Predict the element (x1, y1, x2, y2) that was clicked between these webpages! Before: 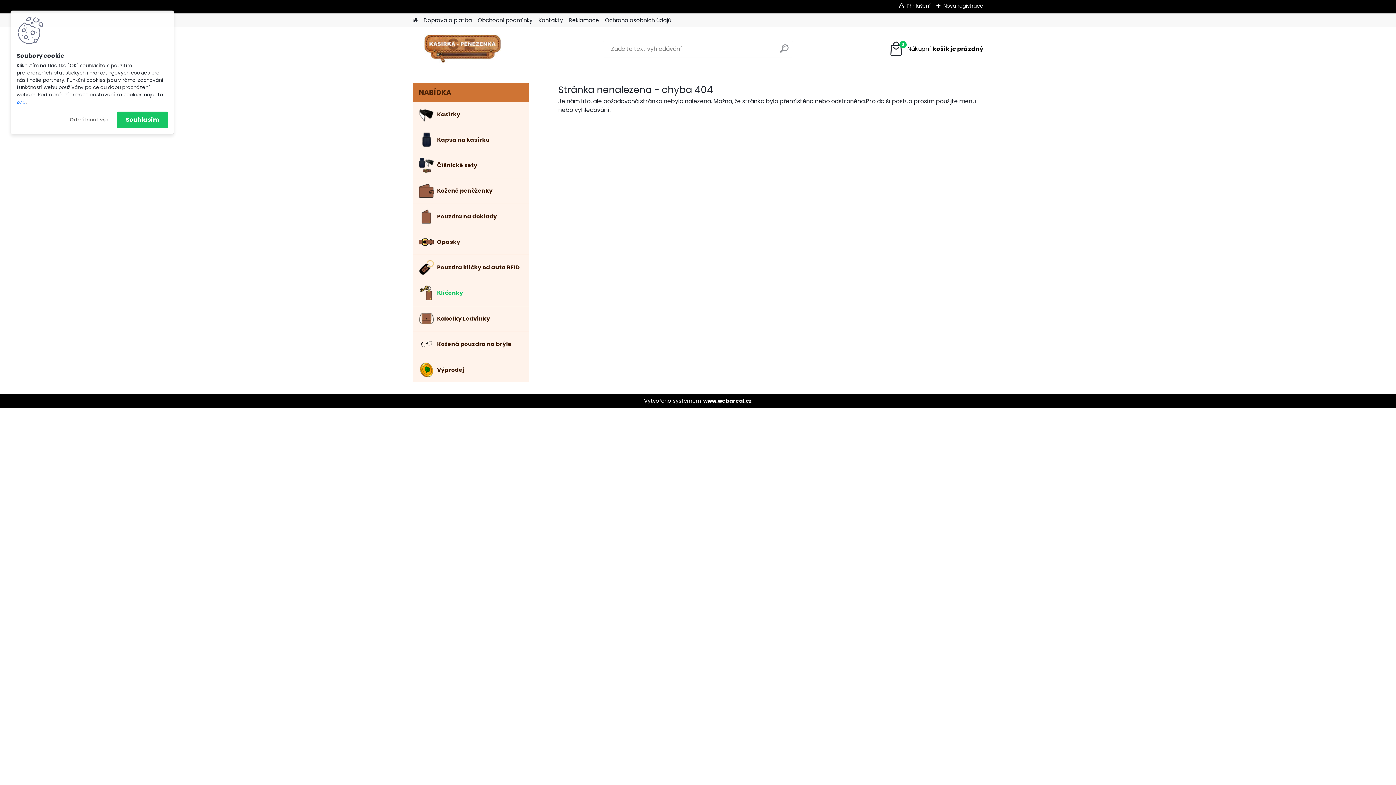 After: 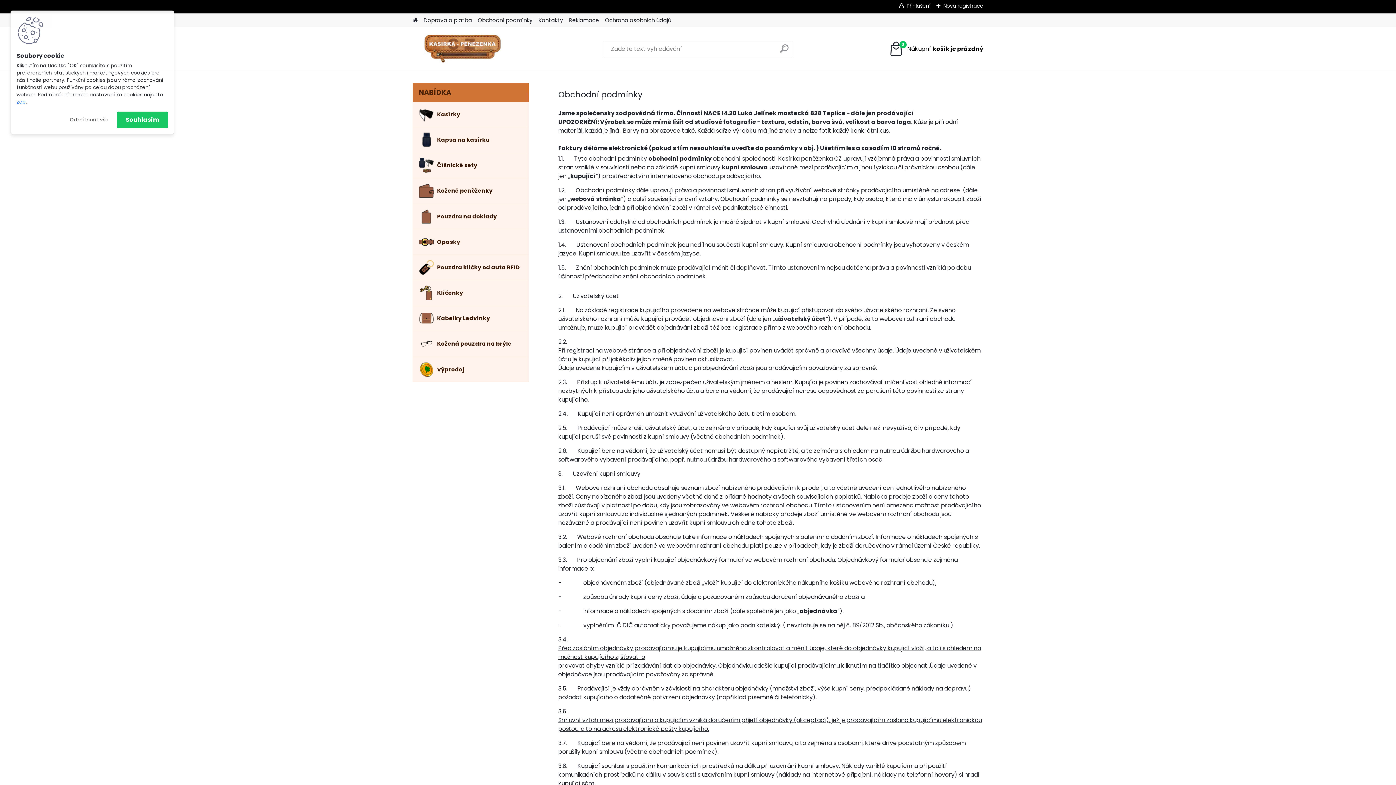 Action: bbox: (477, 13, 532, 27) label: Obchodní podmínky